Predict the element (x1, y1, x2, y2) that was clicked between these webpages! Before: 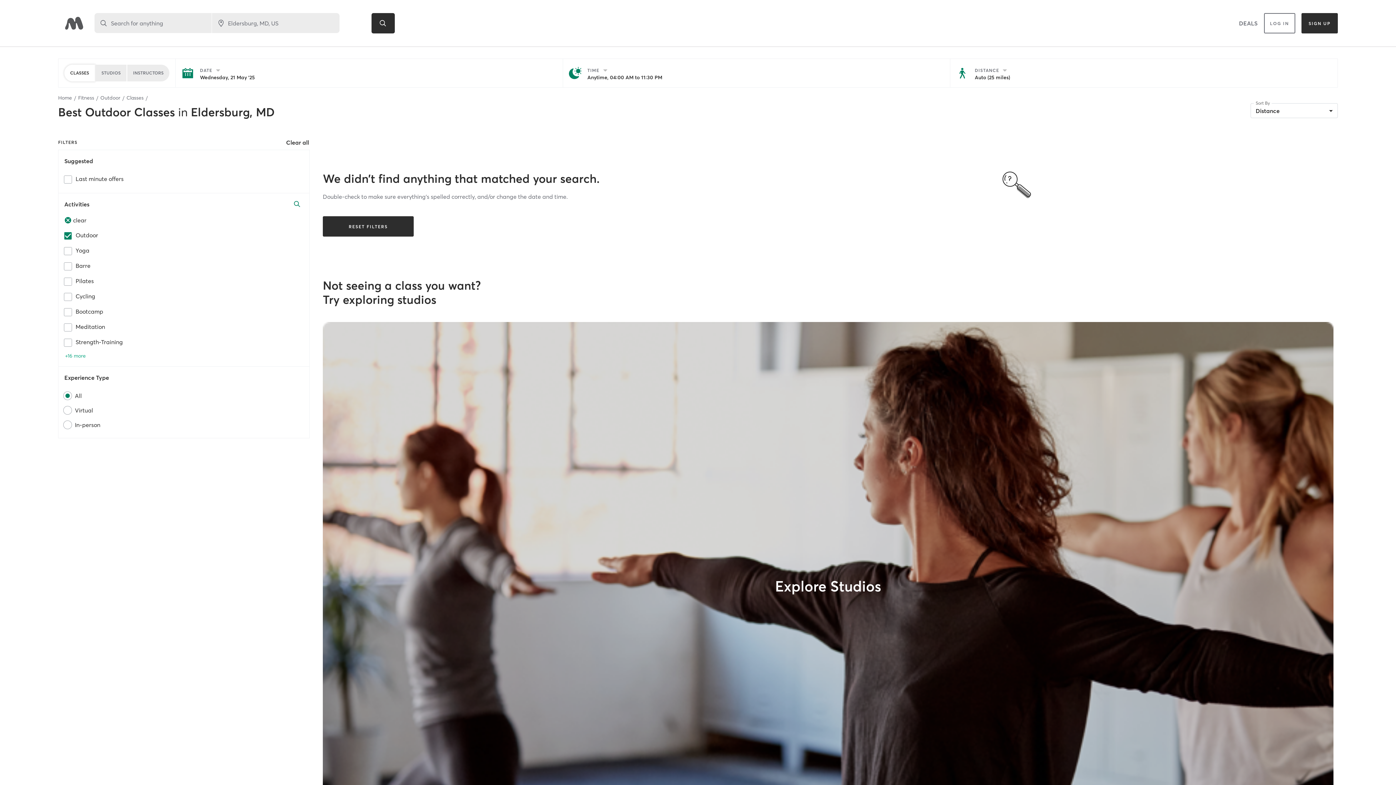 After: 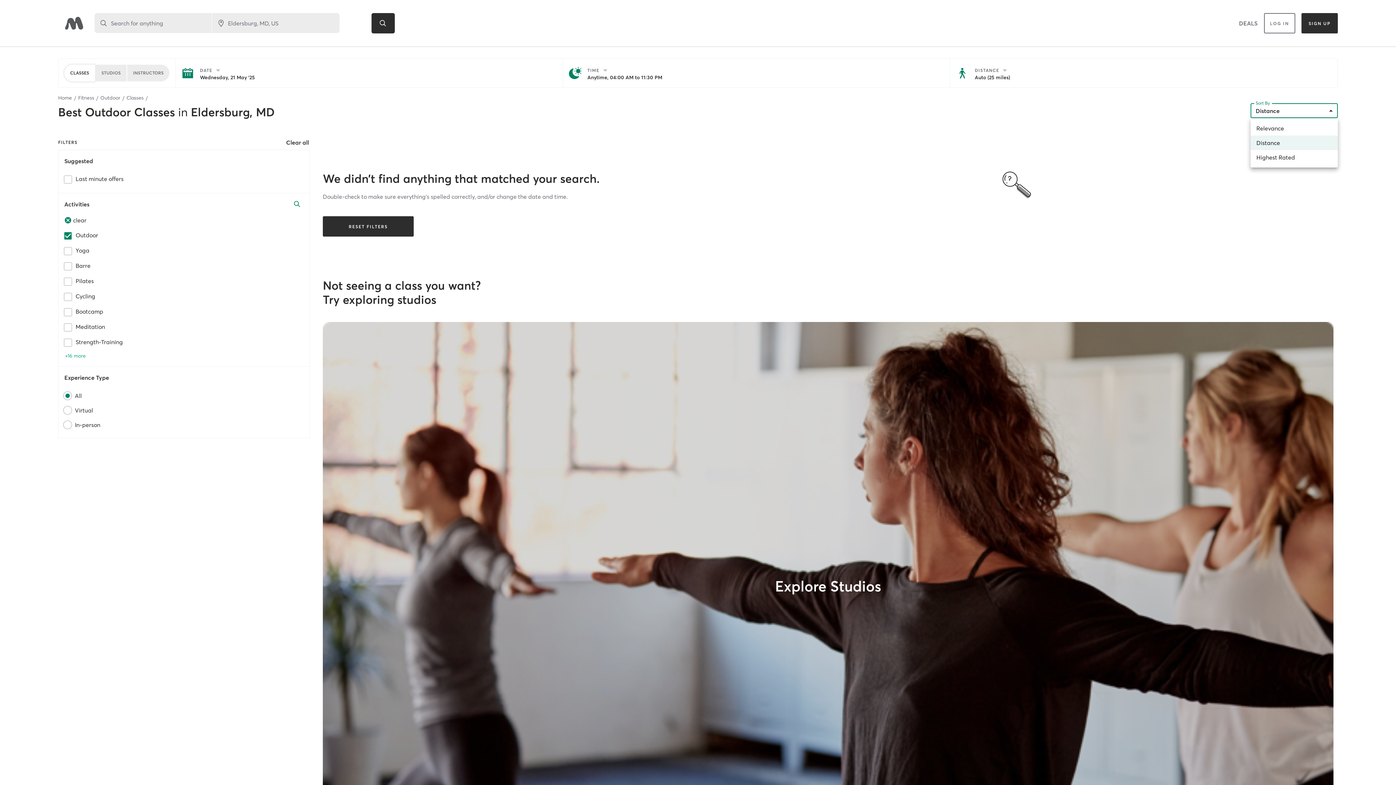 Action: bbox: (1250, 103, 1338, 118) label: Distance